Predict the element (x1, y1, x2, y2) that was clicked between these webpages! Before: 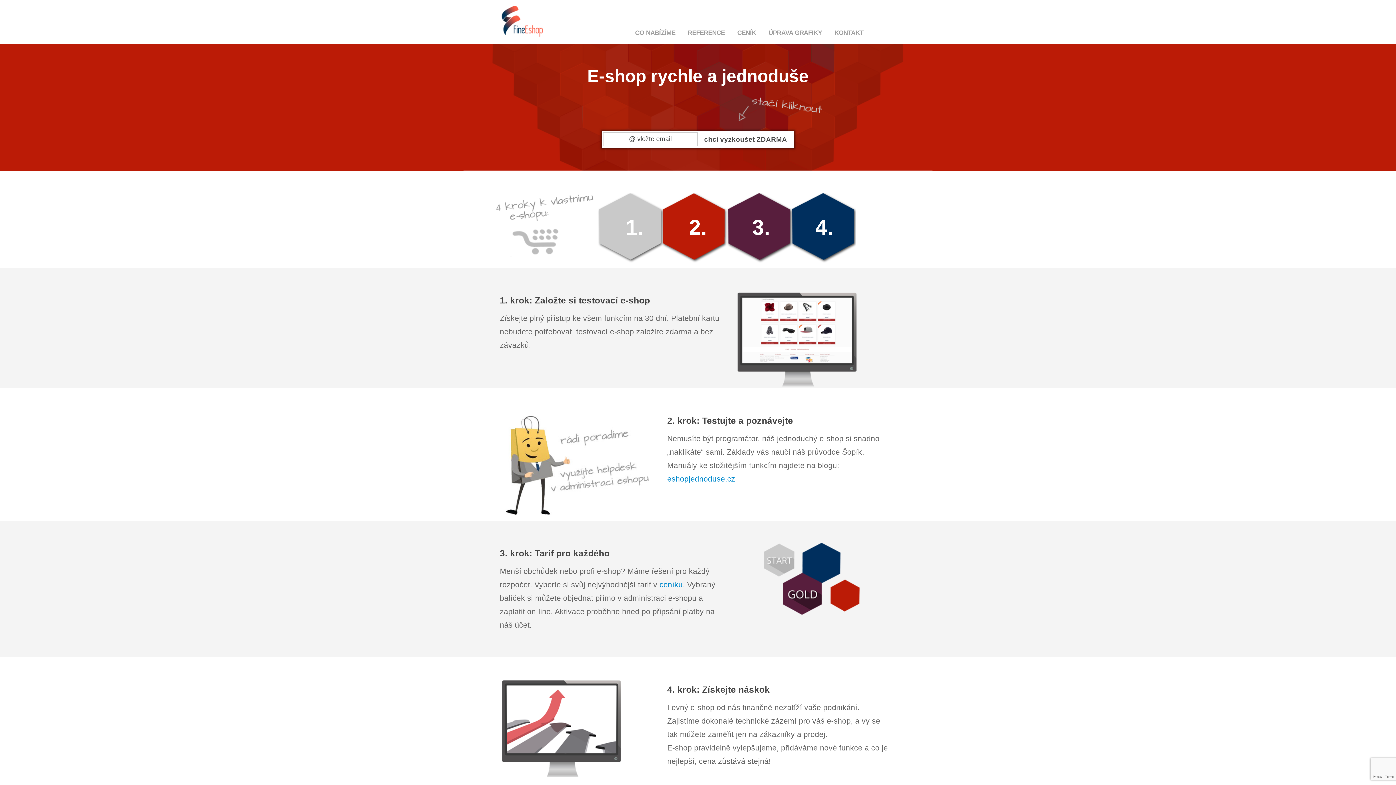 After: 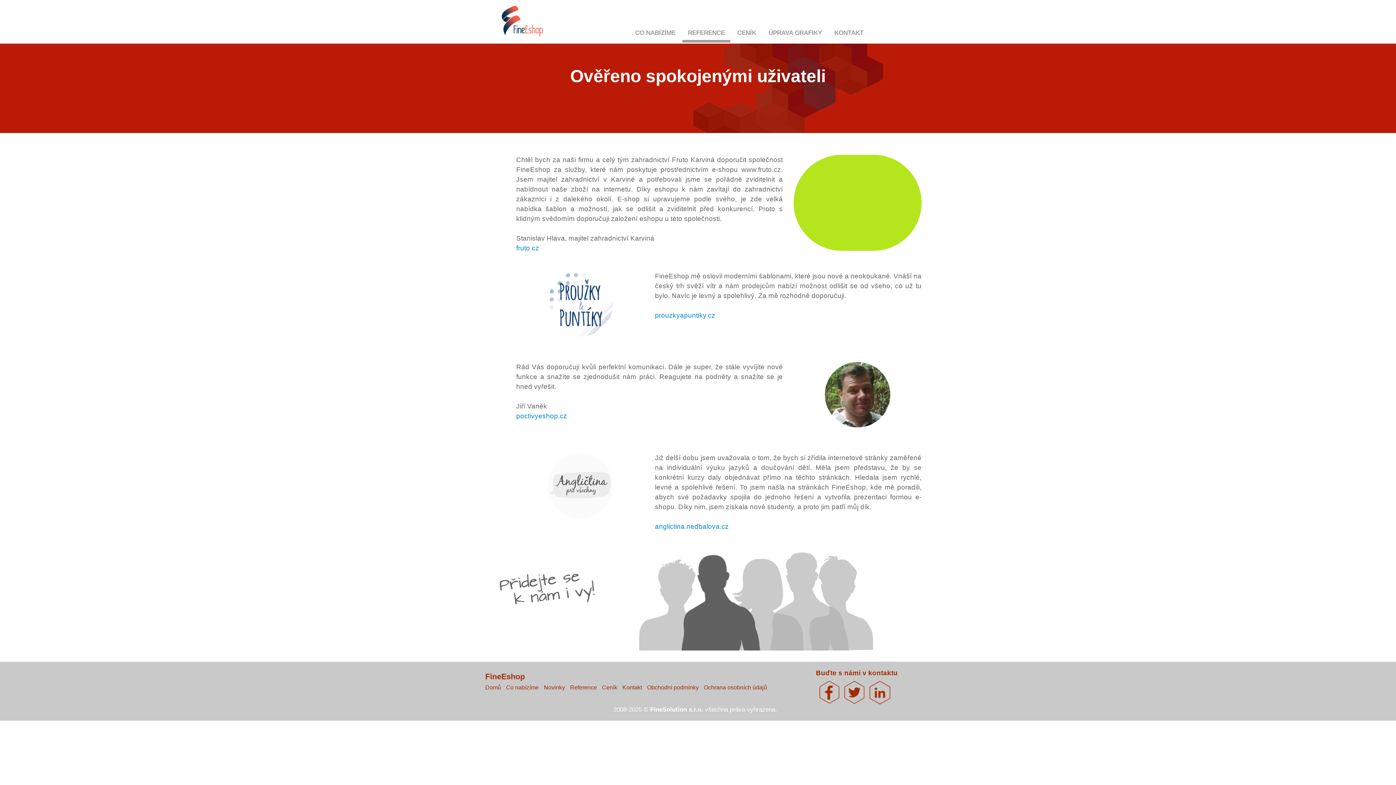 Action: label: REFERENCE bbox: (682, 25, 730, 40)